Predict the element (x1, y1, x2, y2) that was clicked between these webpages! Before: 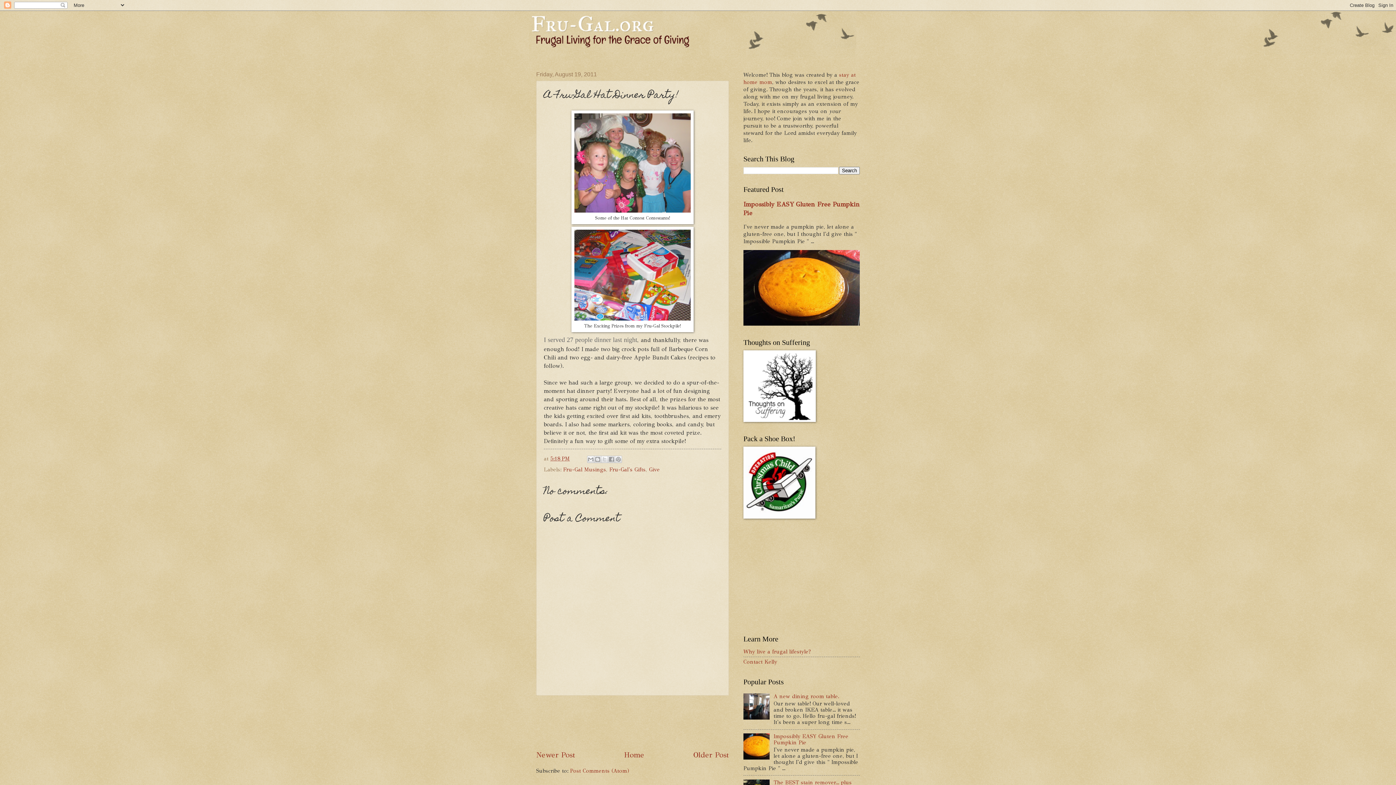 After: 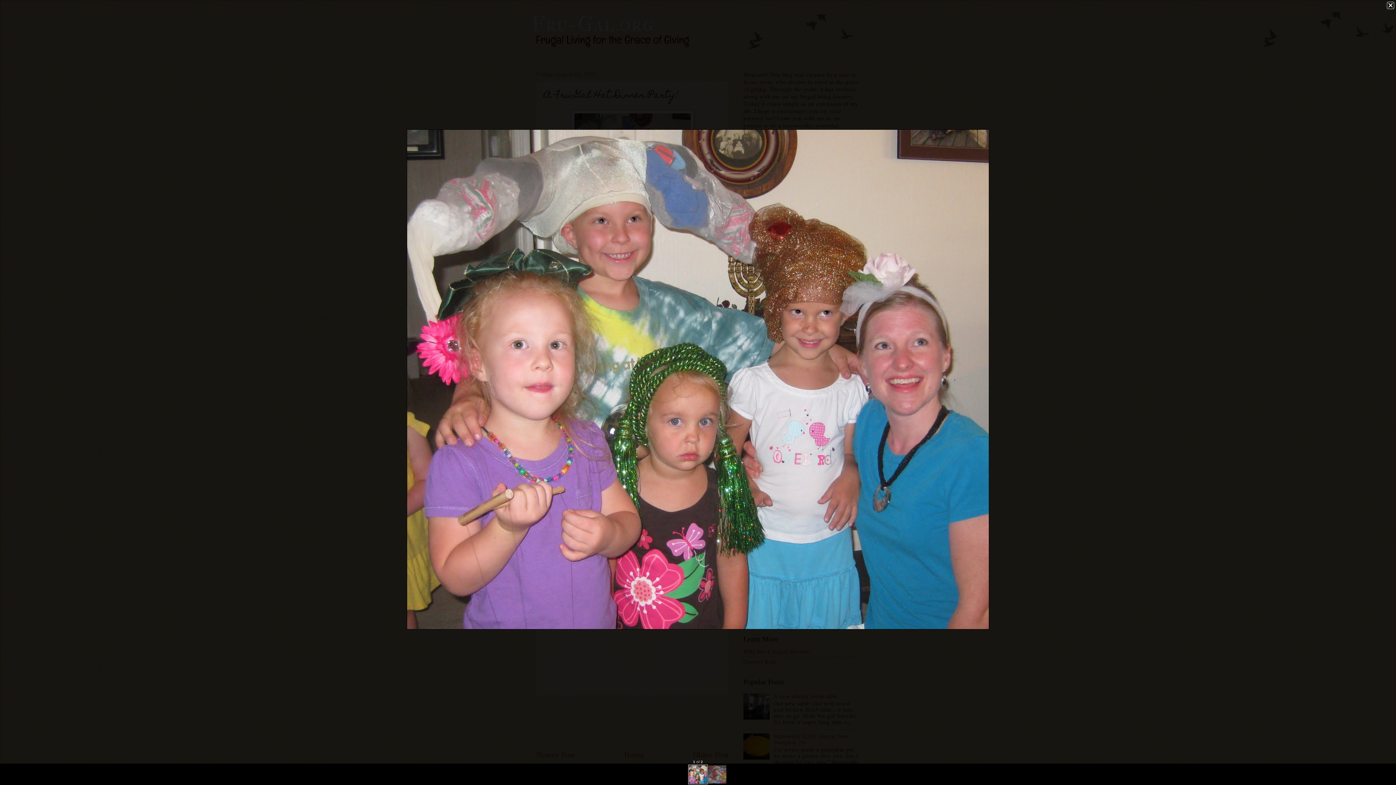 Action: bbox: (574, 207, 690, 214)